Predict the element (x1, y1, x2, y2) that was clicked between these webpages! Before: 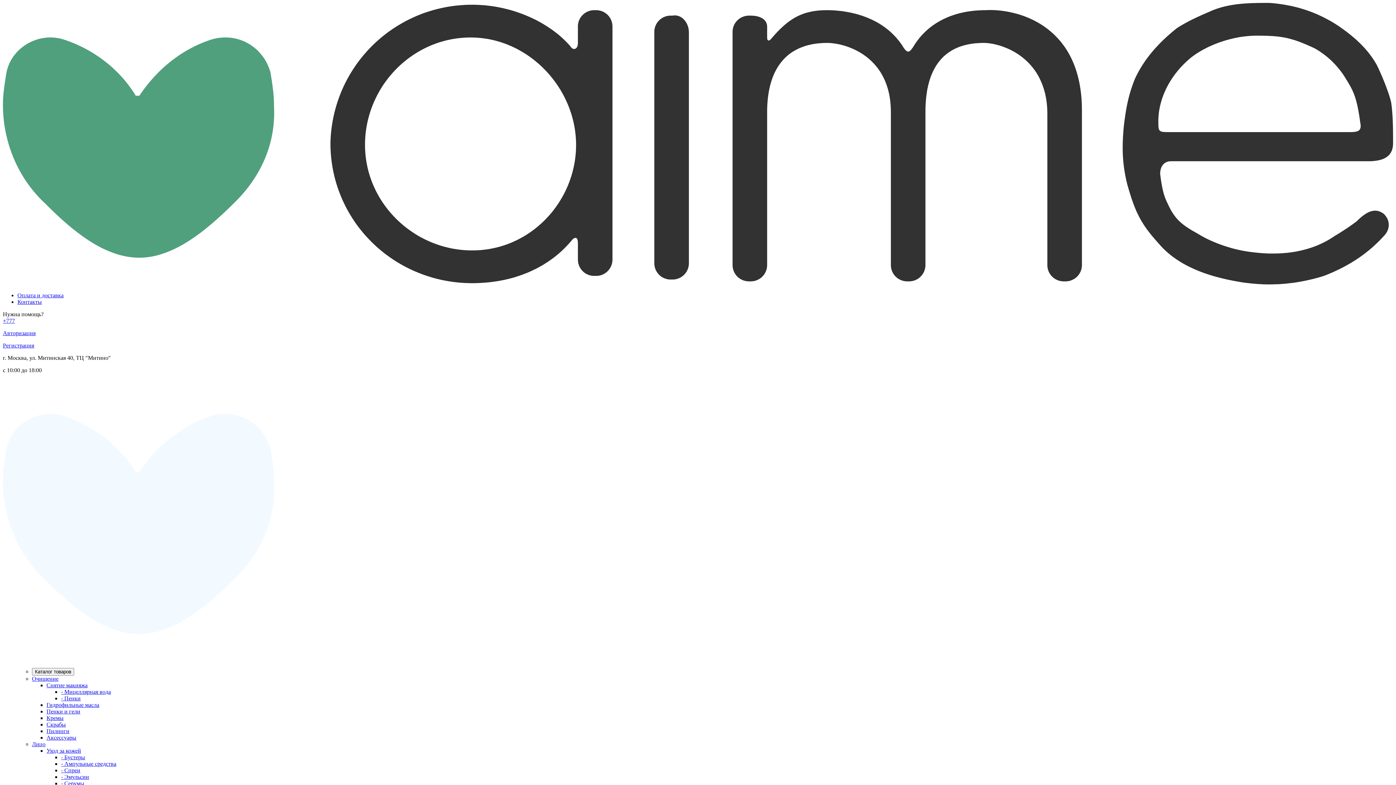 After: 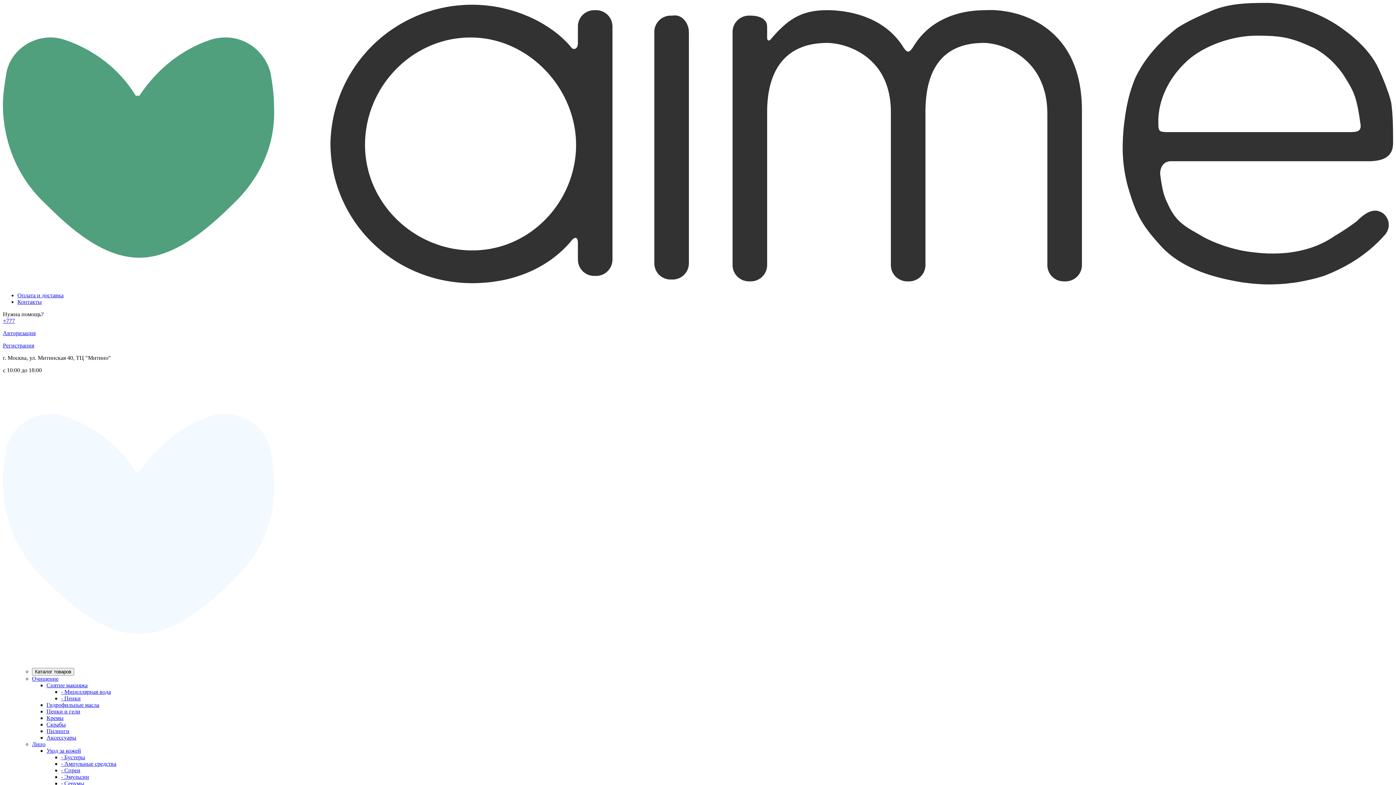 Action: label: Очищение bbox: (32, 676, 58, 682)